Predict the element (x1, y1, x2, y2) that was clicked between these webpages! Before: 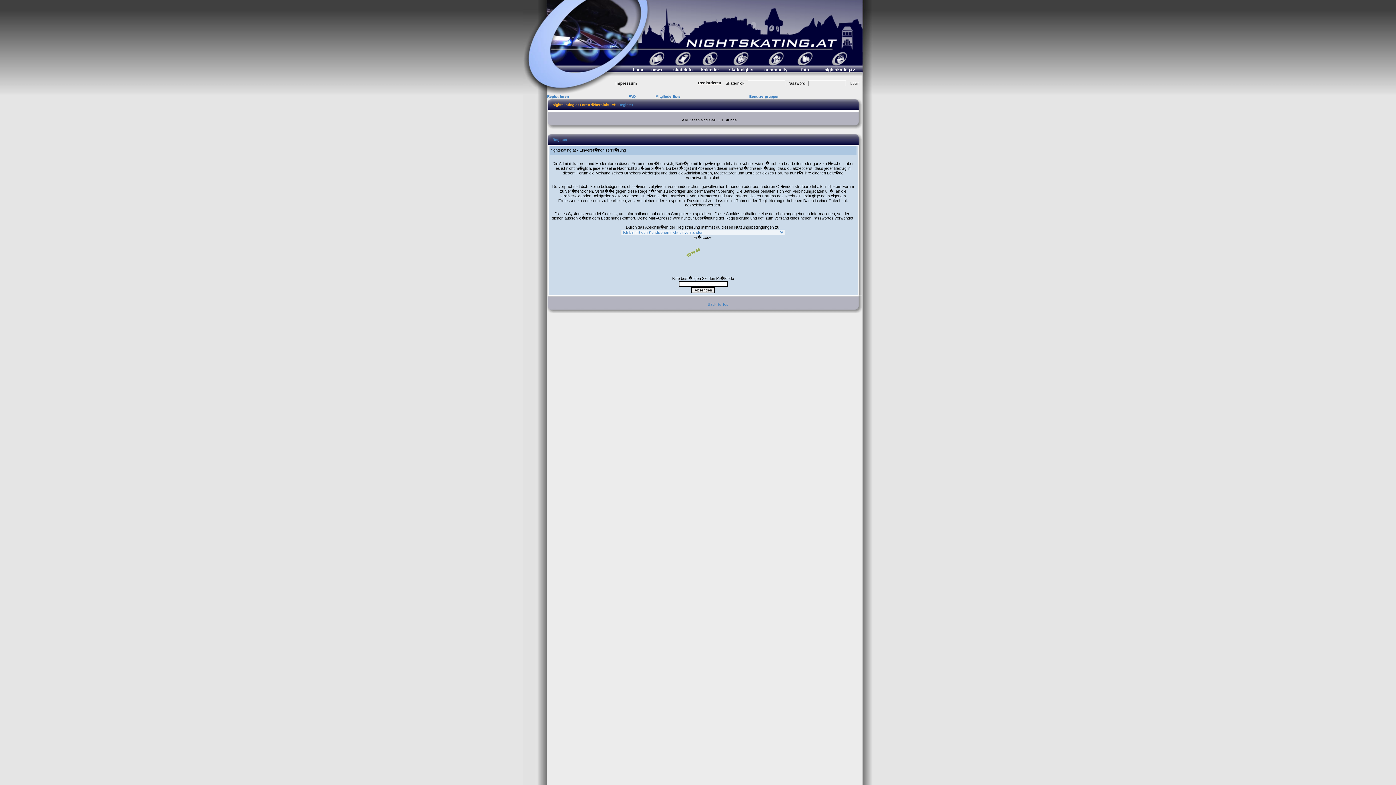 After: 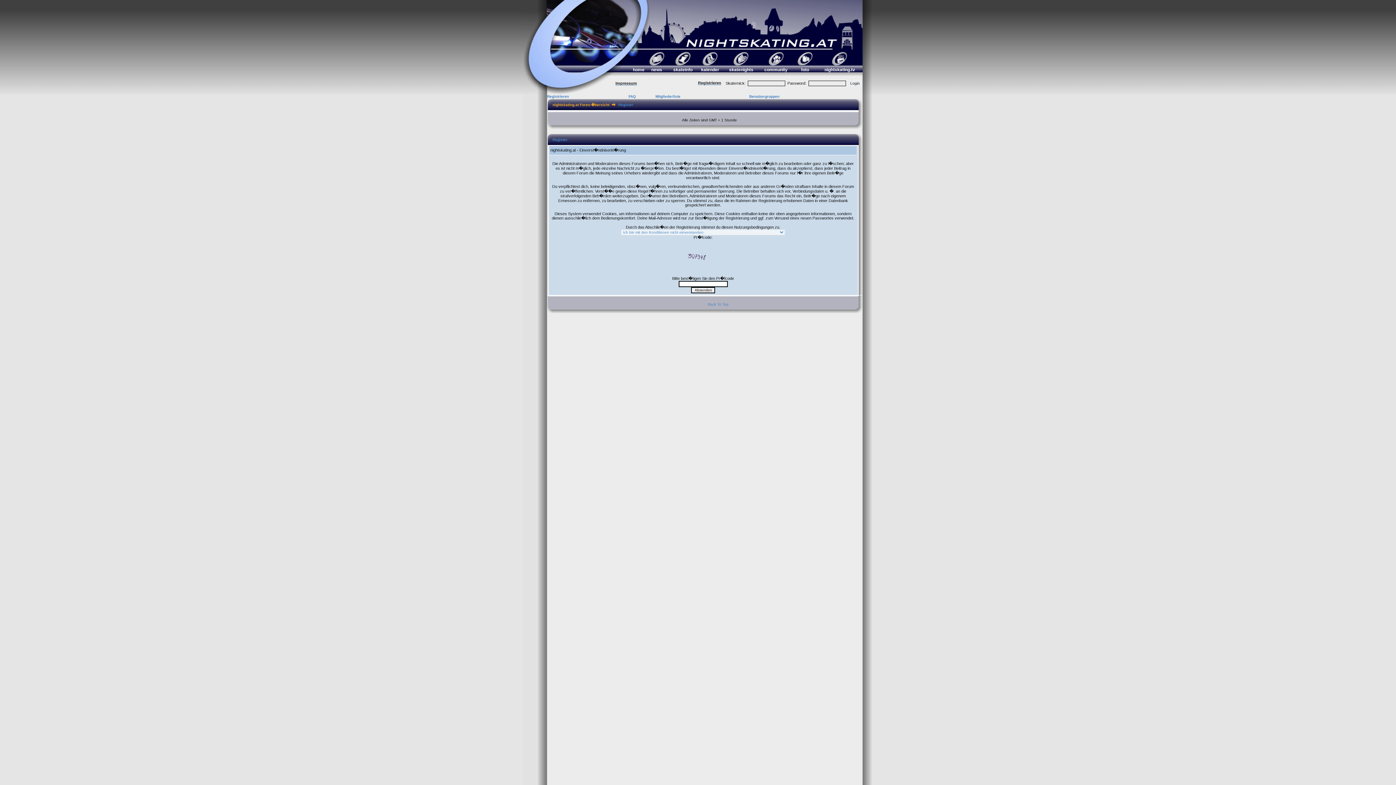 Action: label: Registrieren bbox: (547, 94, 569, 98)